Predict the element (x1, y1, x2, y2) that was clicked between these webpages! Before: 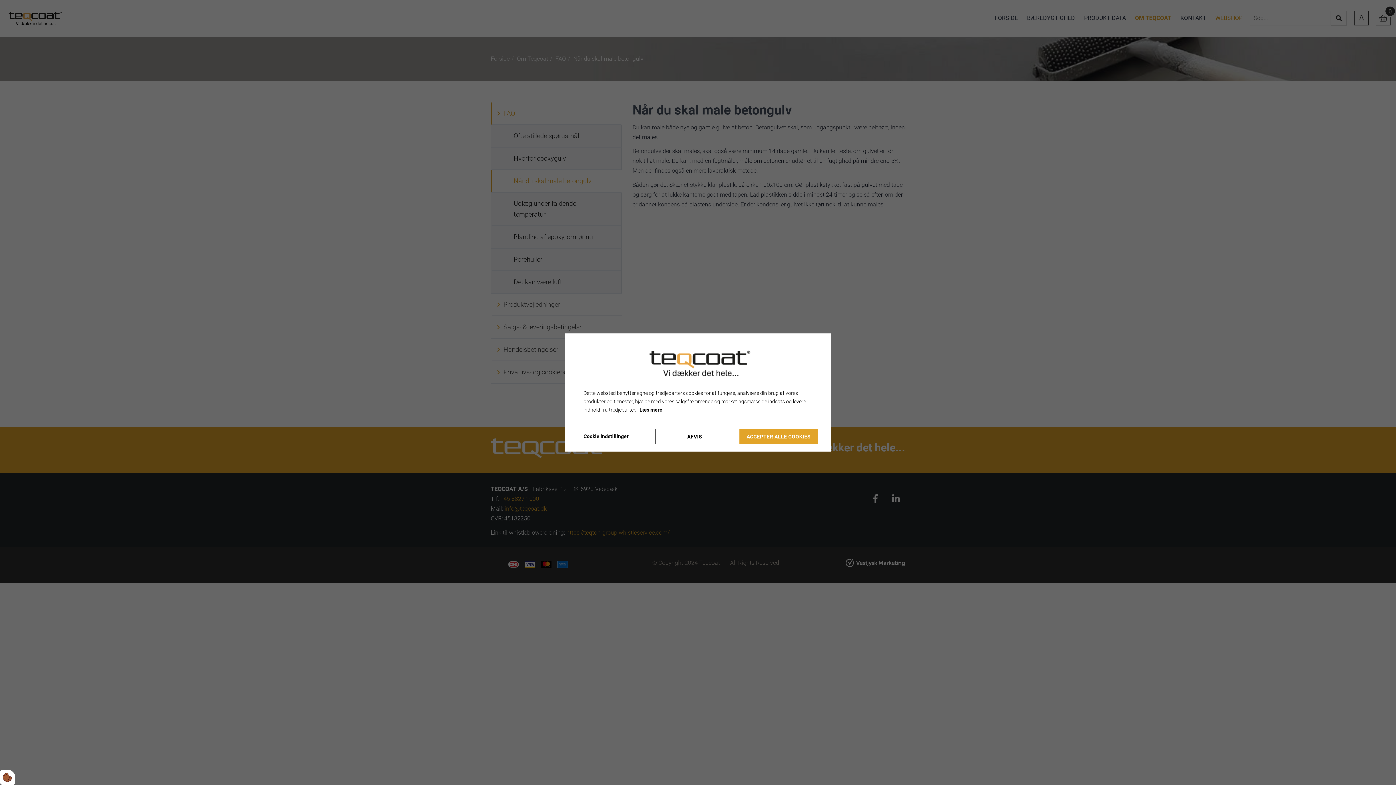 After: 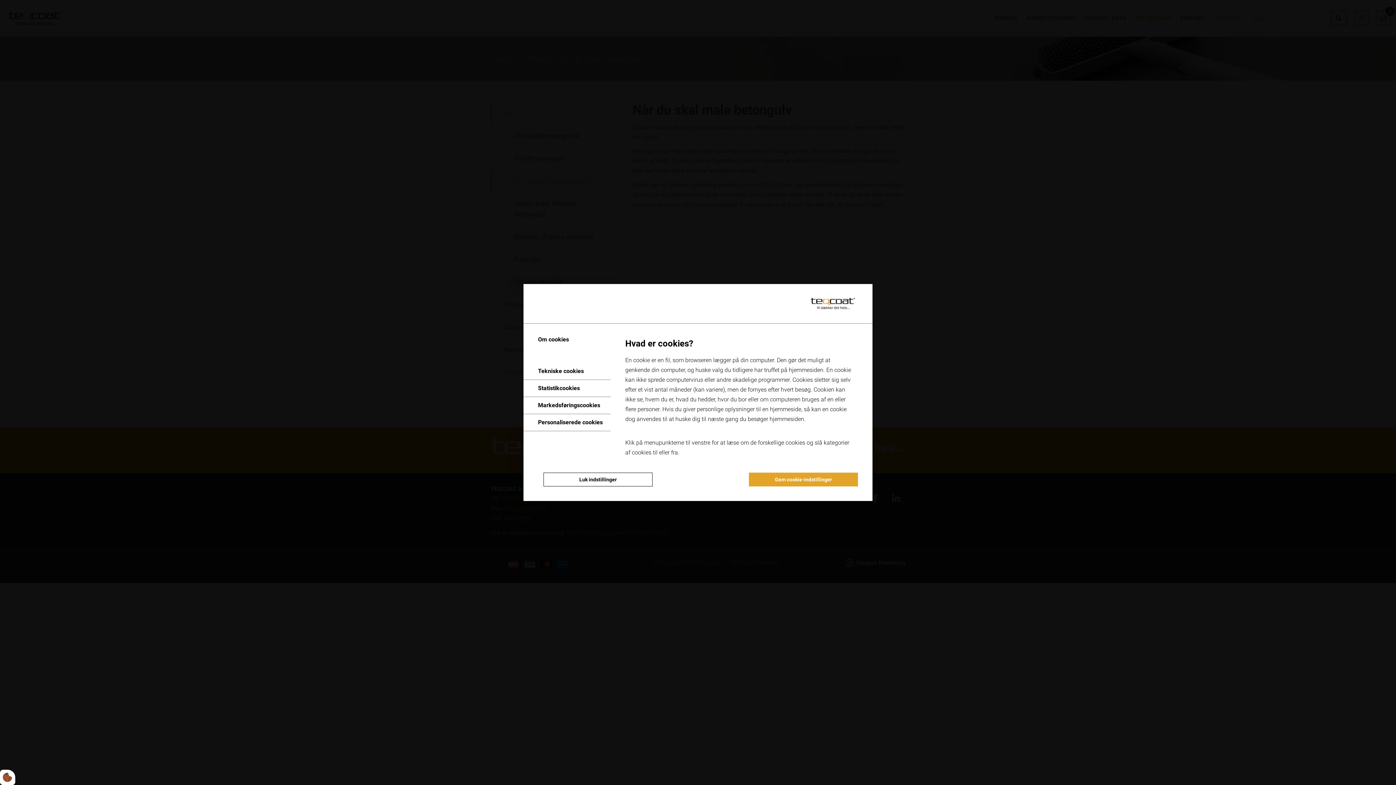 Action: bbox: (578, 428, 628, 444) label: Cookie indstillinger